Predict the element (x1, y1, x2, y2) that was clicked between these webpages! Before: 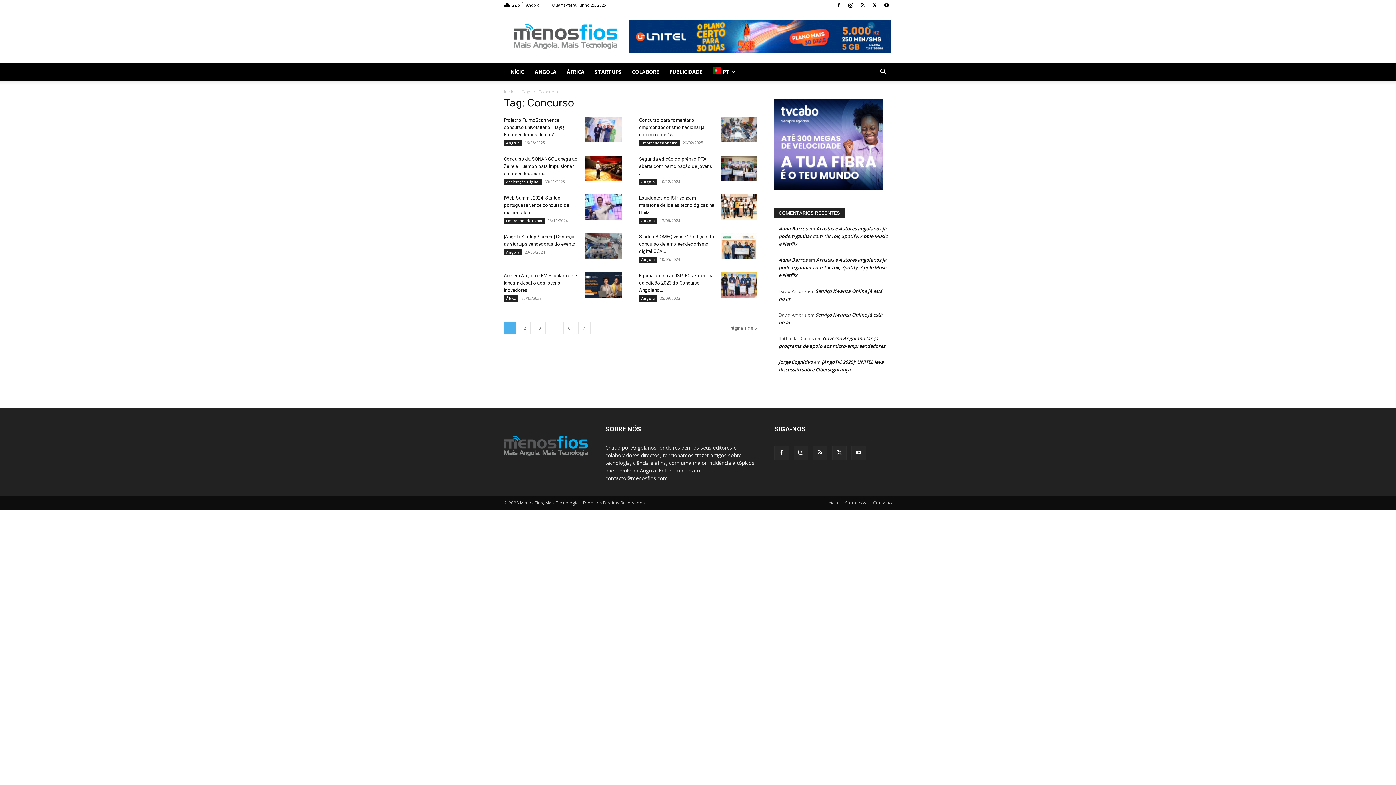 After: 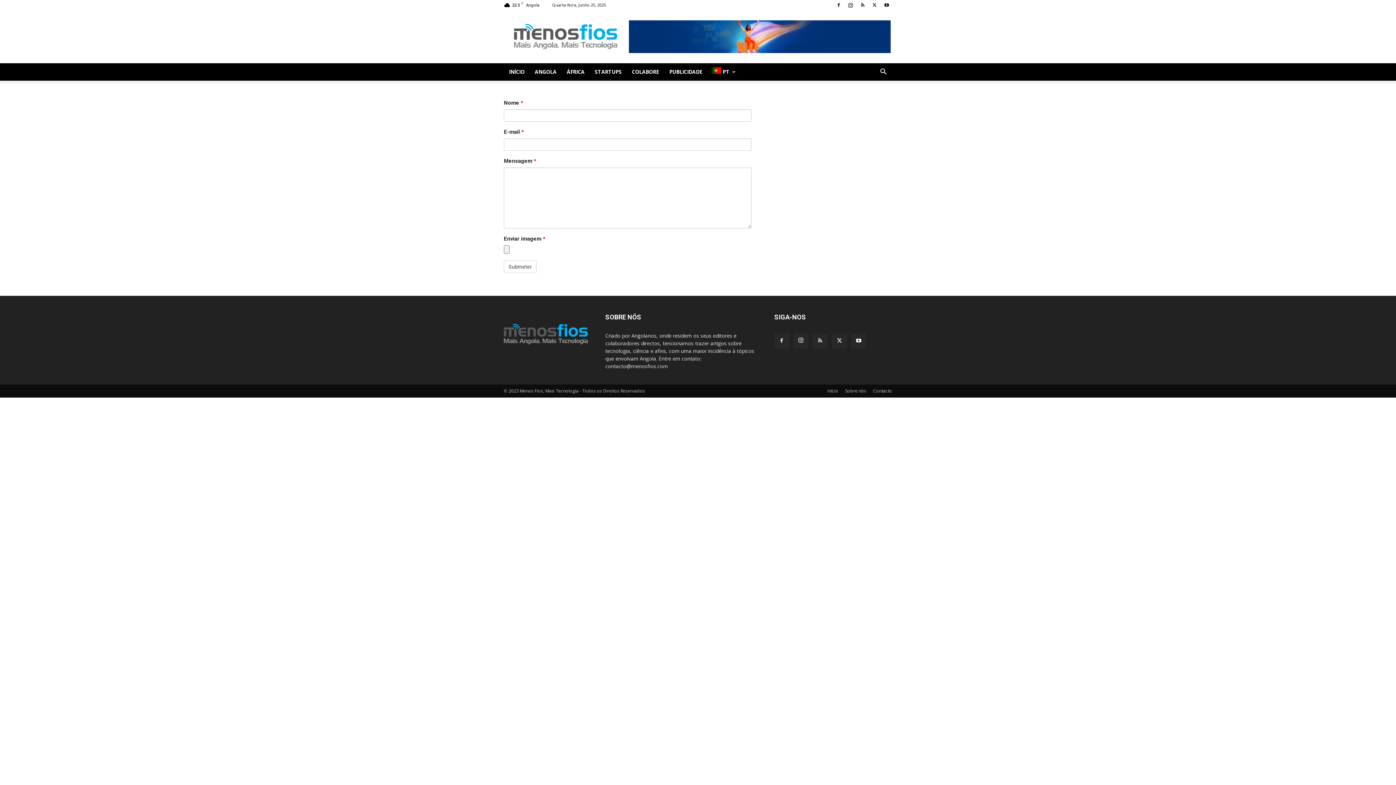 Action: bbox: (873, 500, 892, 506) label: Contacto